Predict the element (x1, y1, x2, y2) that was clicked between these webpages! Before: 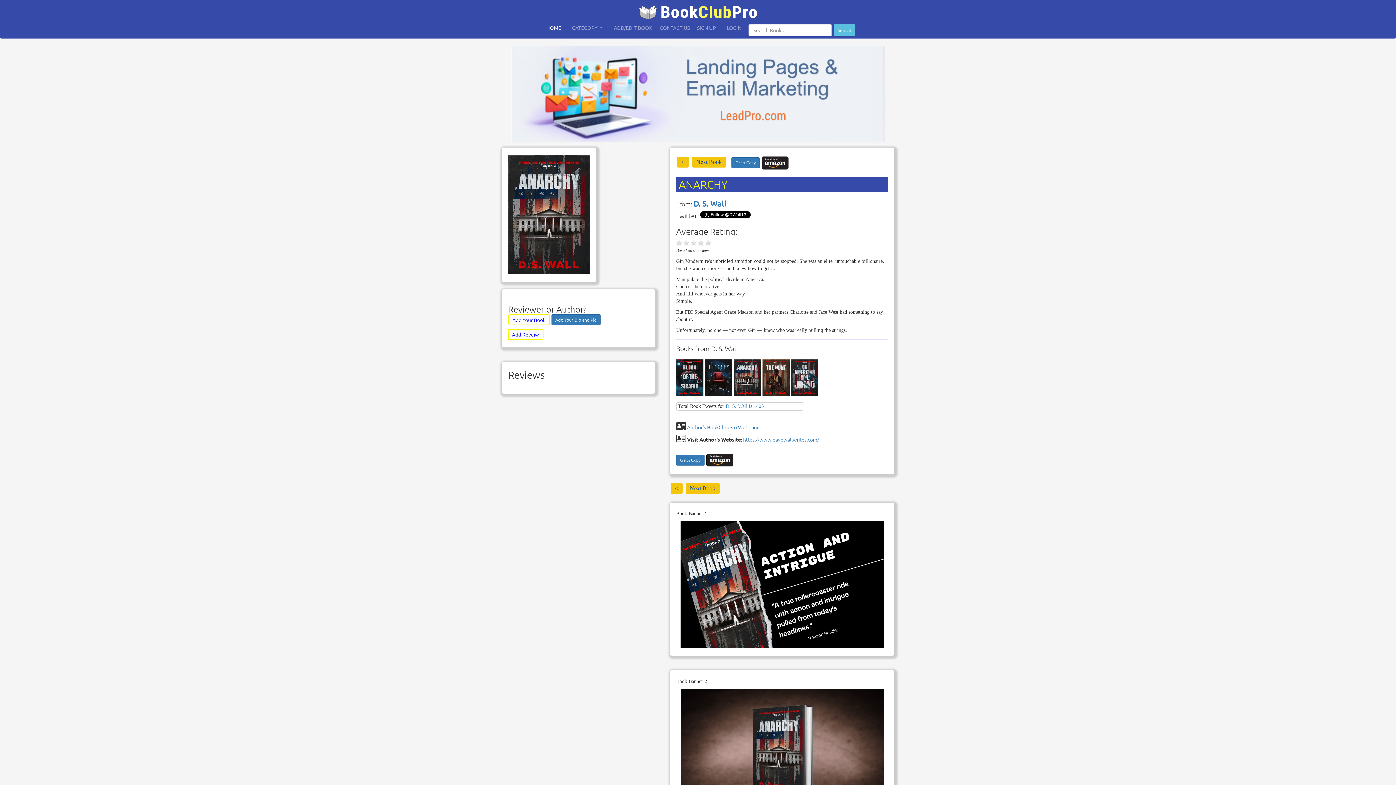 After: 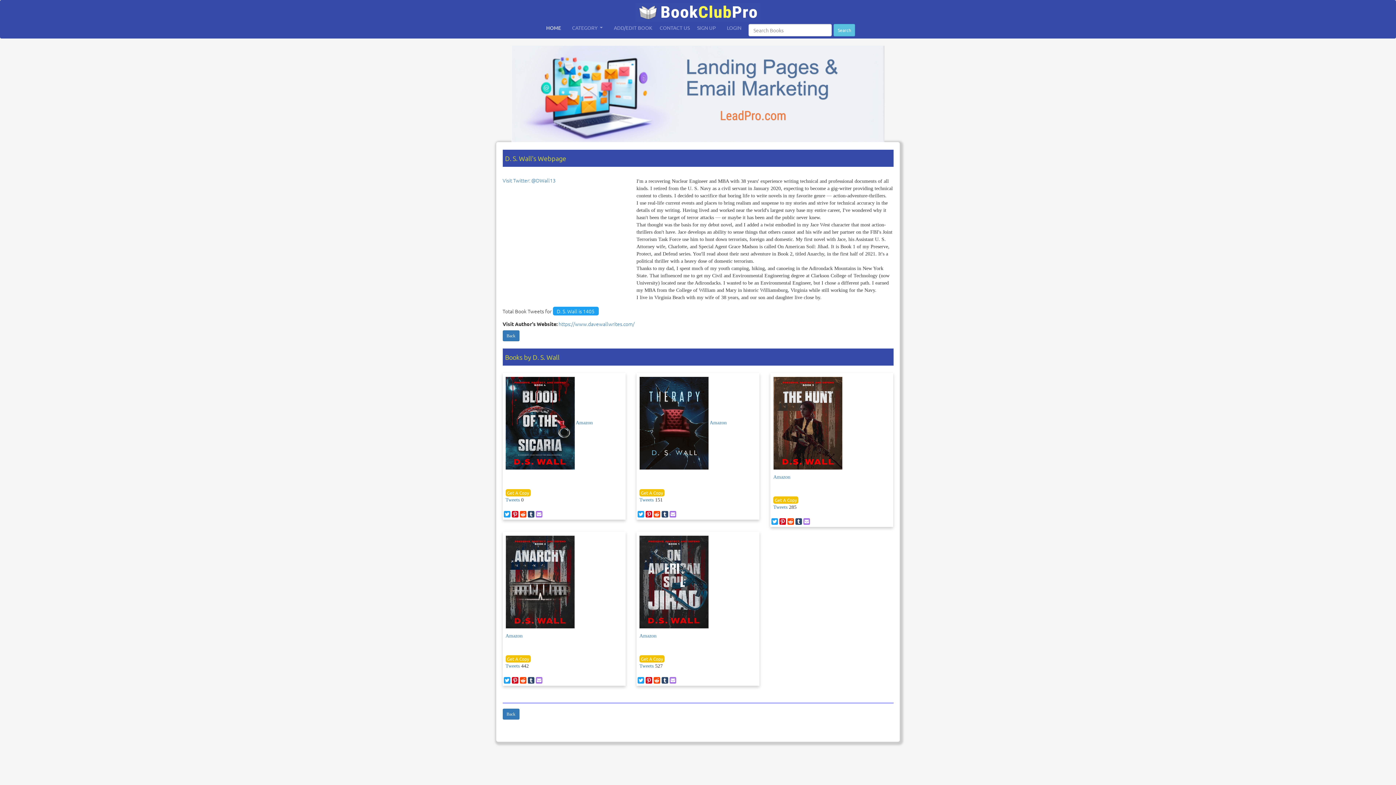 Action: bbox: (686, 423, 760, 430) label:  Author's BookClubPro Webpage